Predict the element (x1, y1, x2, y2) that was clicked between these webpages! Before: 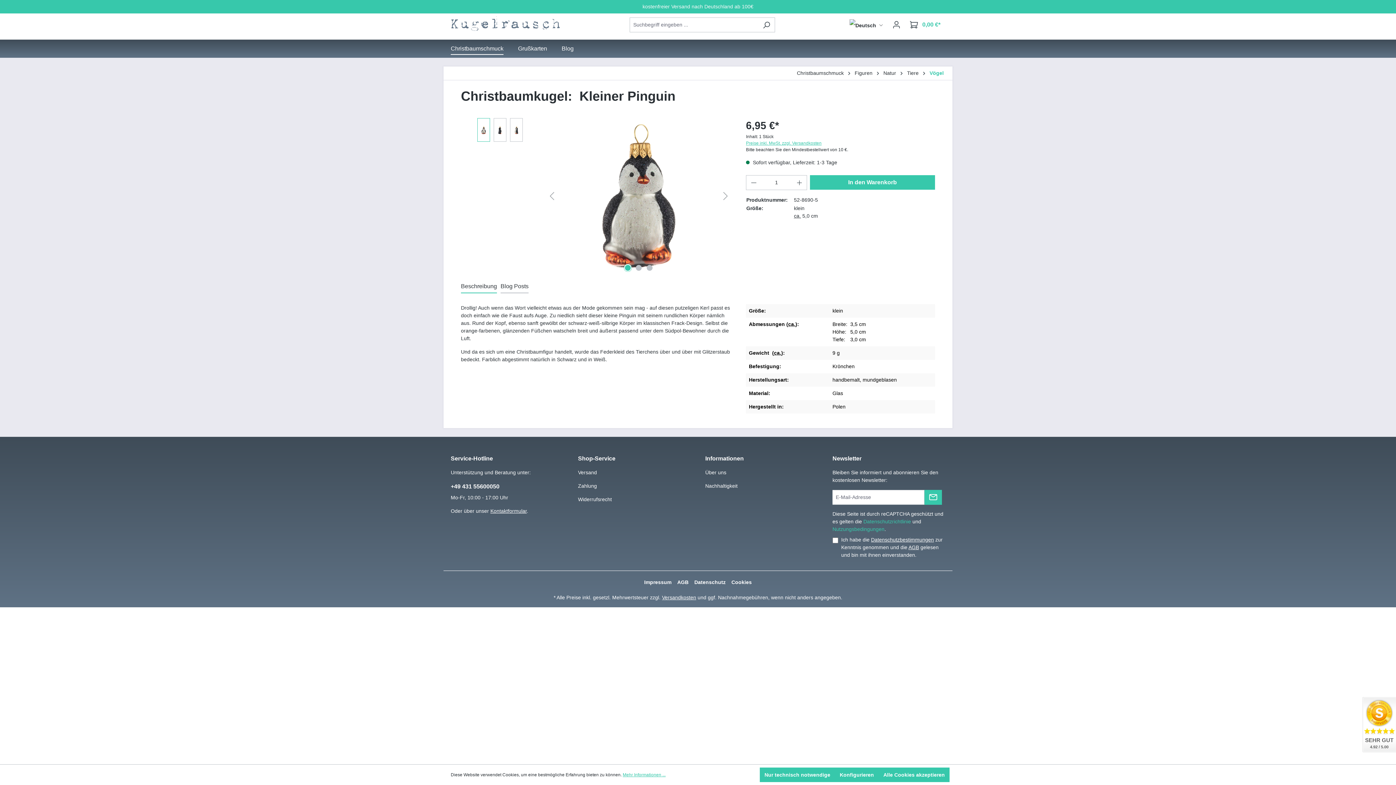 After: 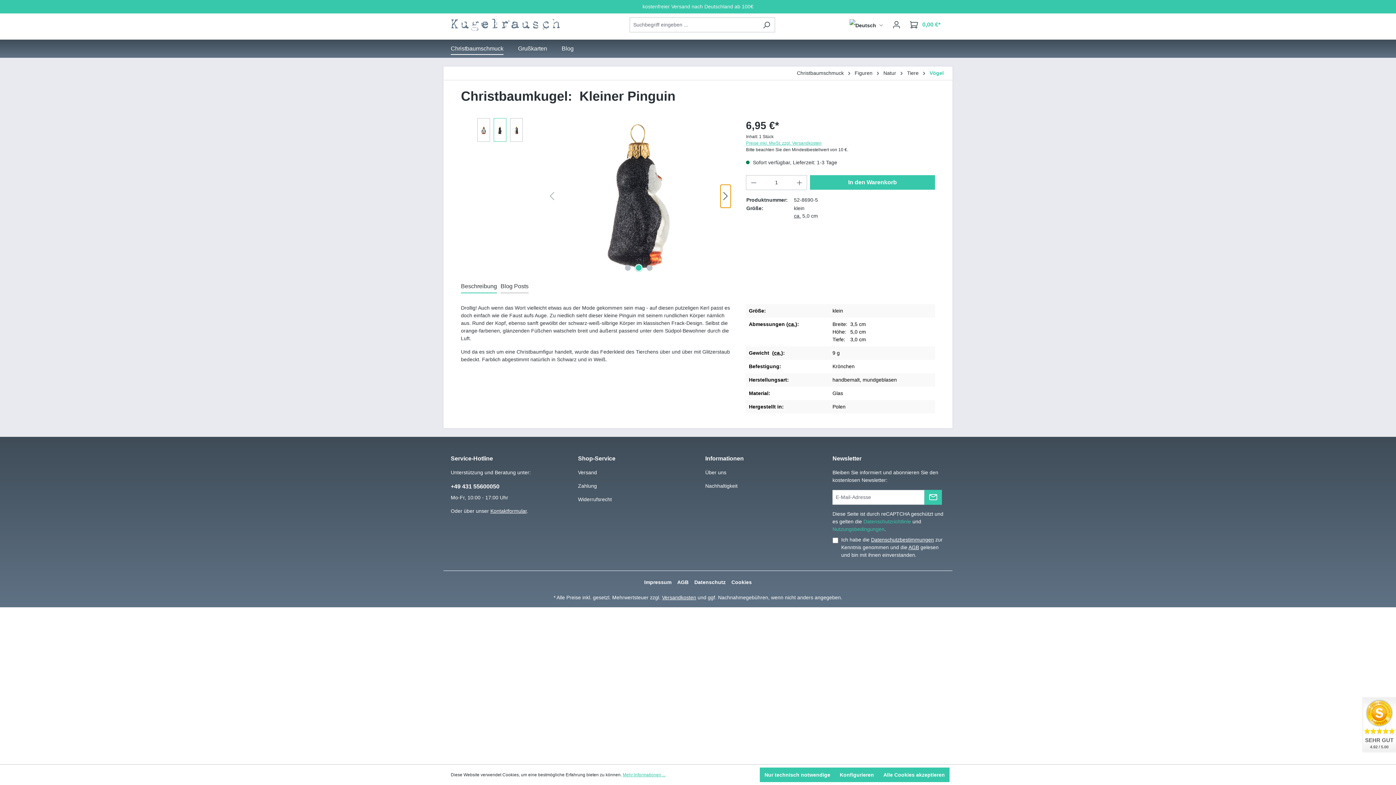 Action: bbox: (720, 184, 731, 208) label: Nächstes